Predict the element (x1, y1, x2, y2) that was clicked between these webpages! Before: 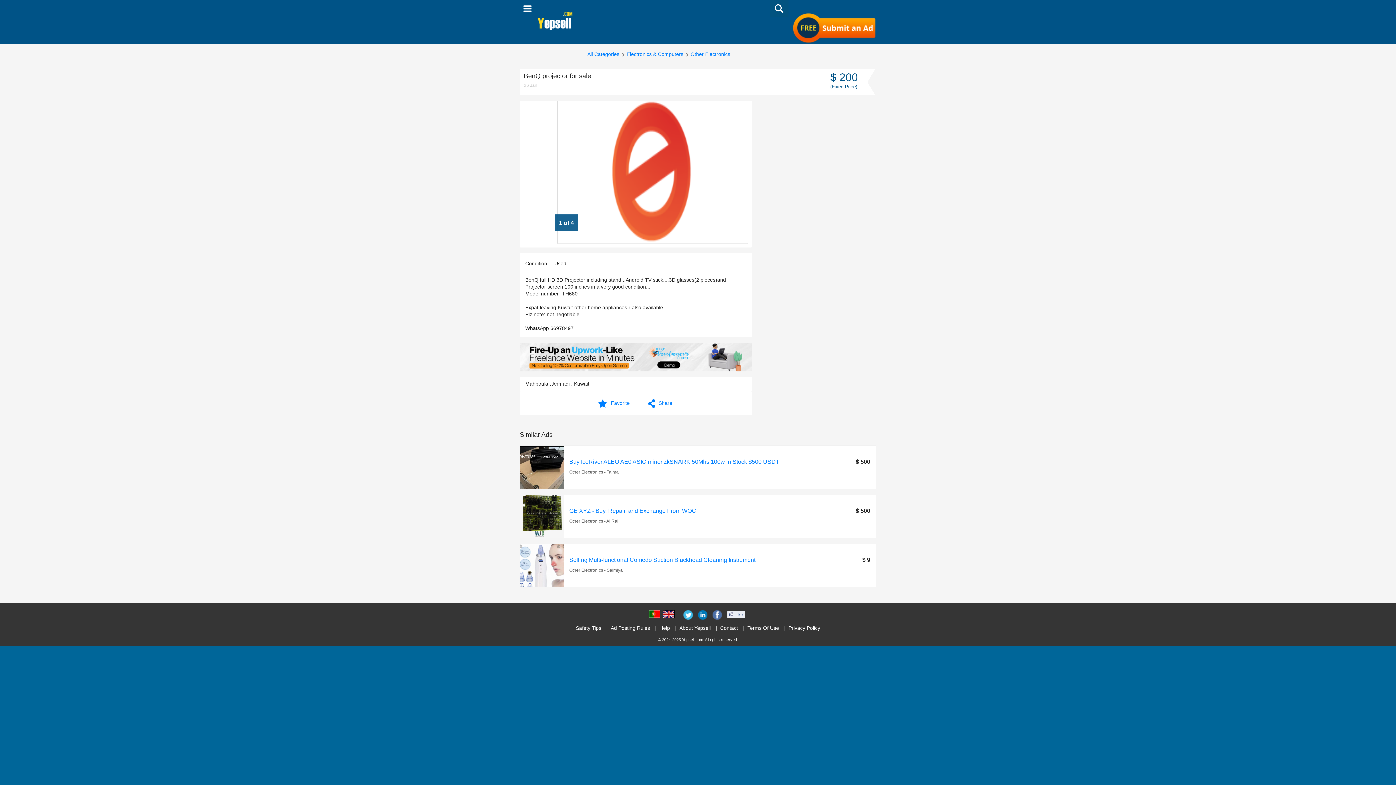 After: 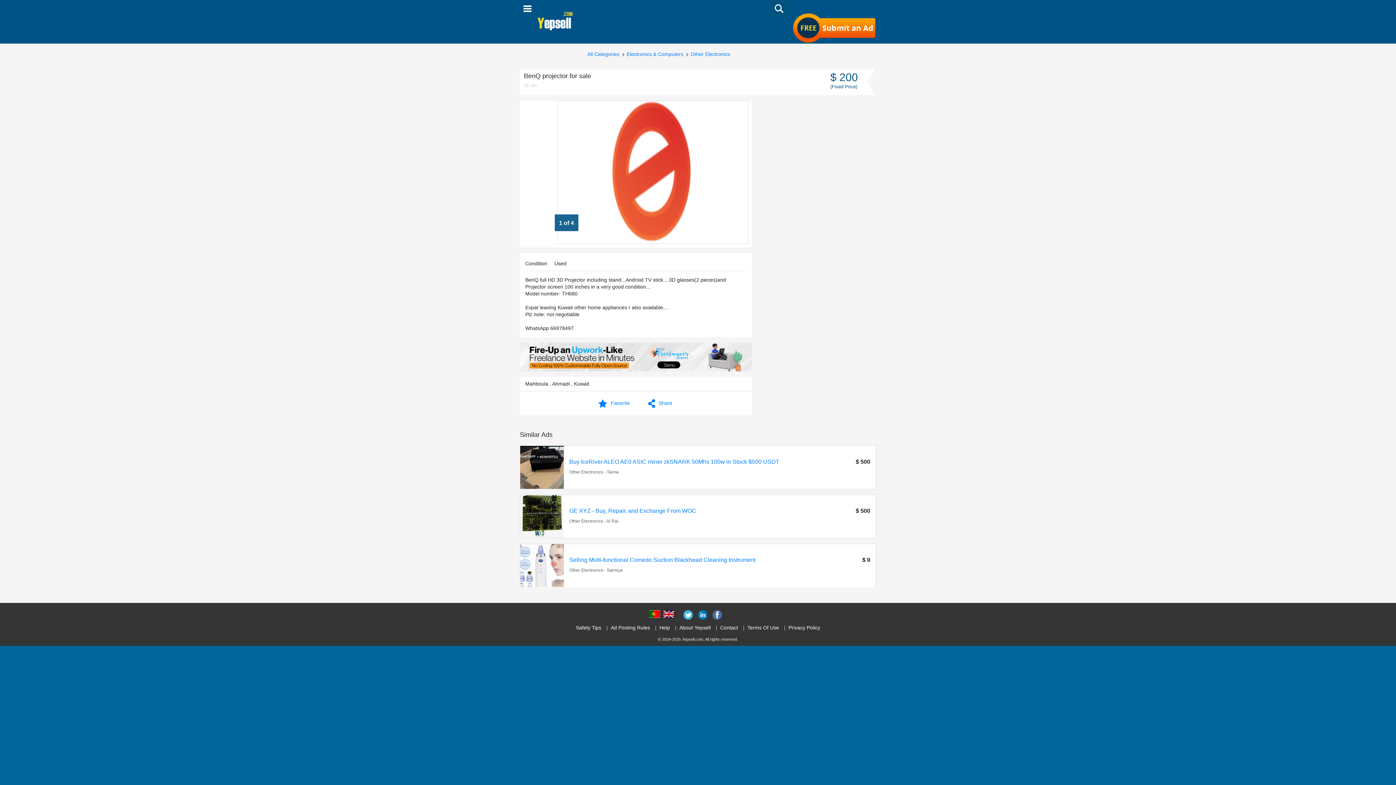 Action: bbox: (683, 610, 693, 620)